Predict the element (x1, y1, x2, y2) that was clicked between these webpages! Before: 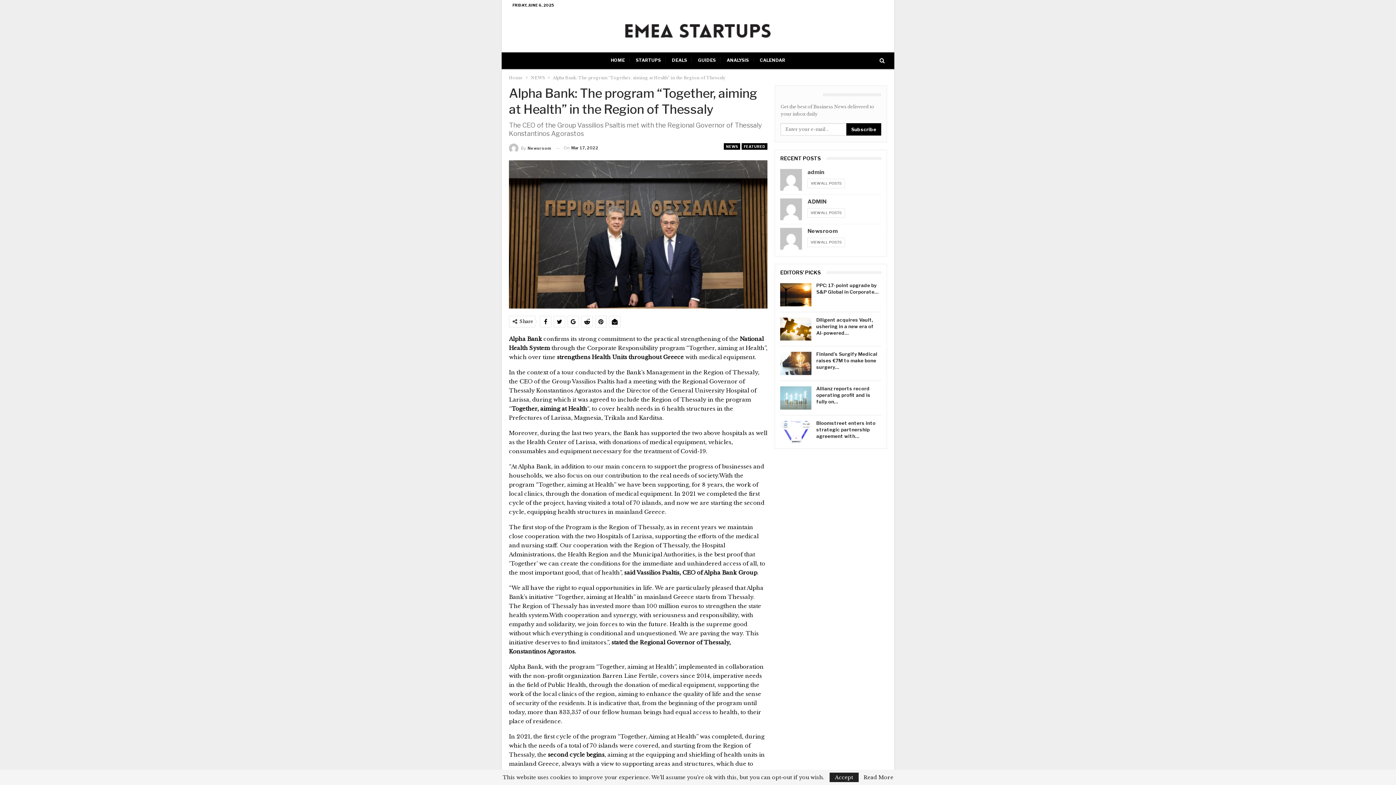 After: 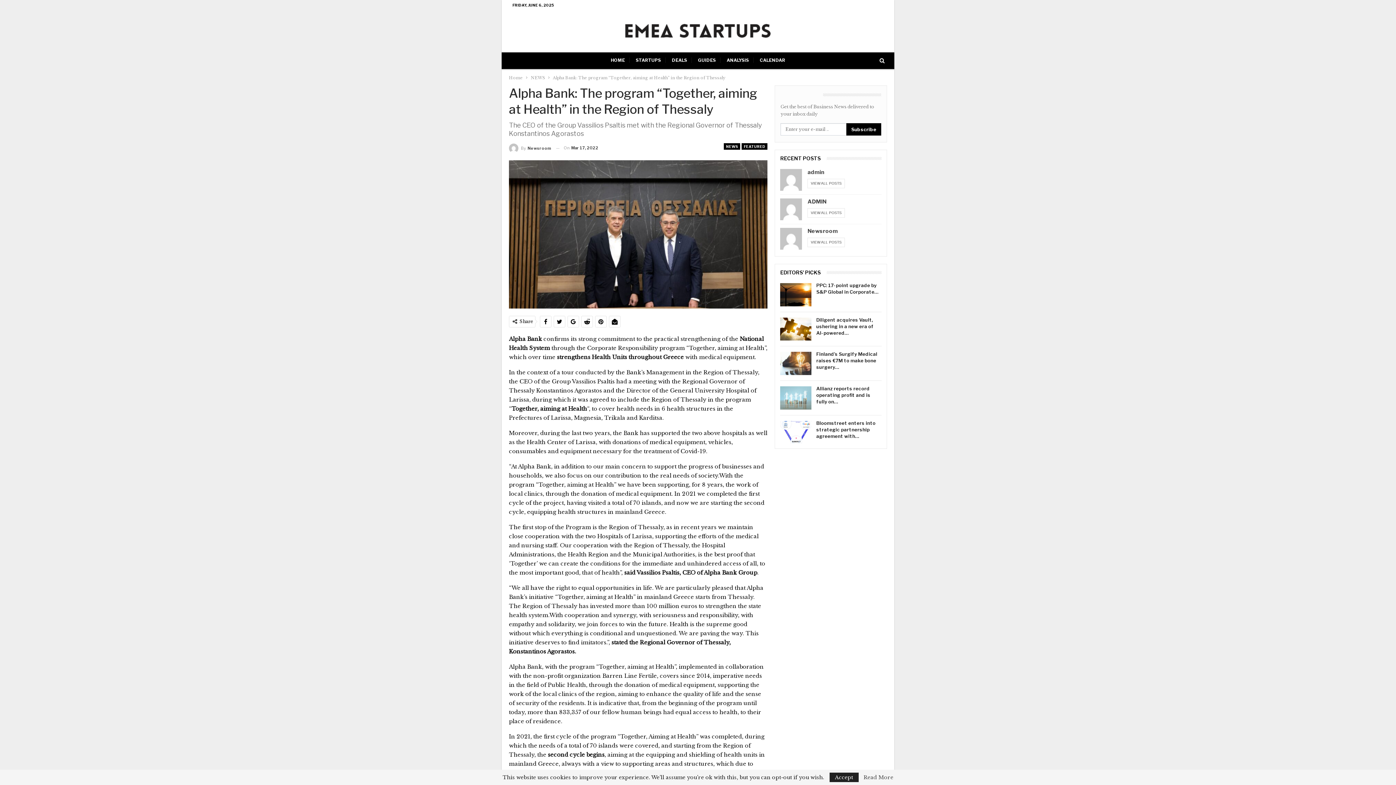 Action: label: Read More bbox: (863, 775, 893, 780)